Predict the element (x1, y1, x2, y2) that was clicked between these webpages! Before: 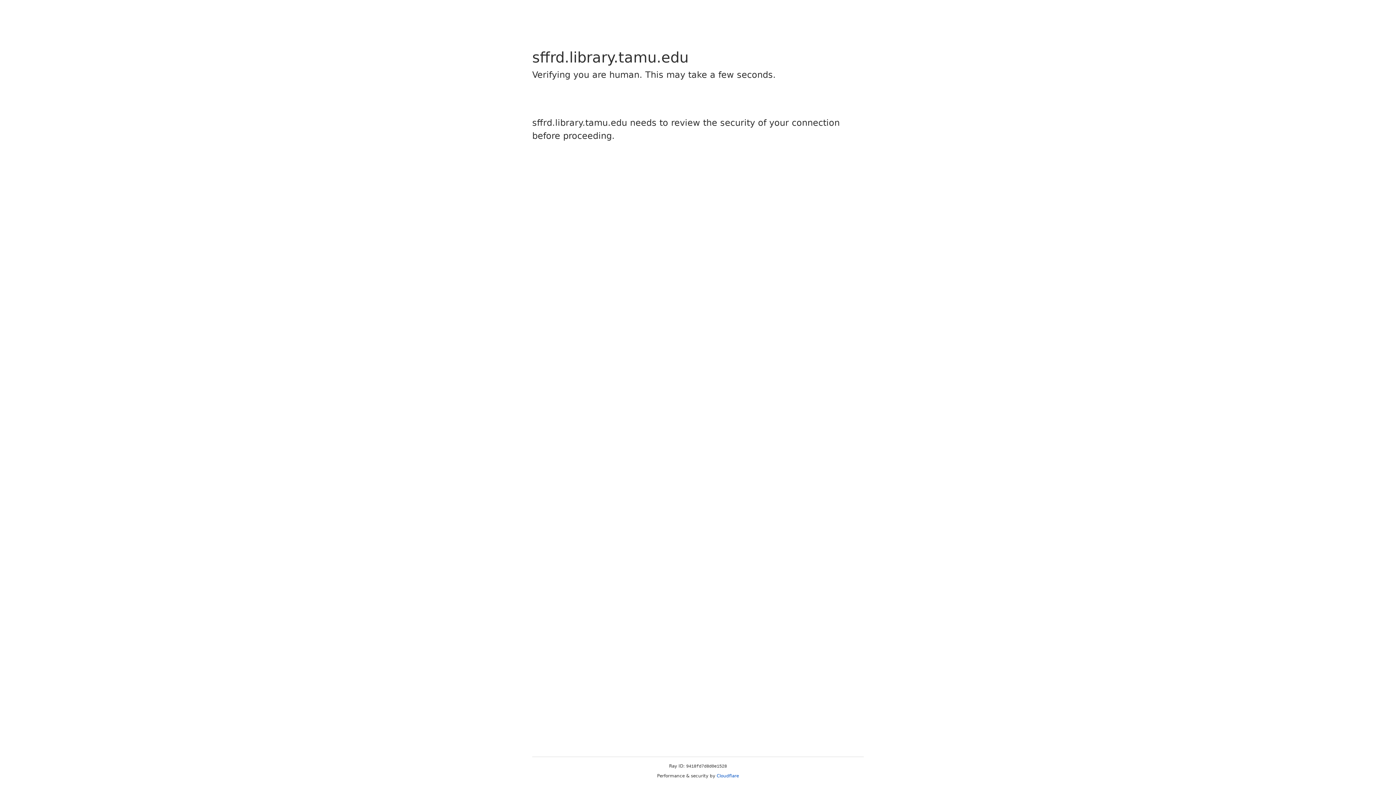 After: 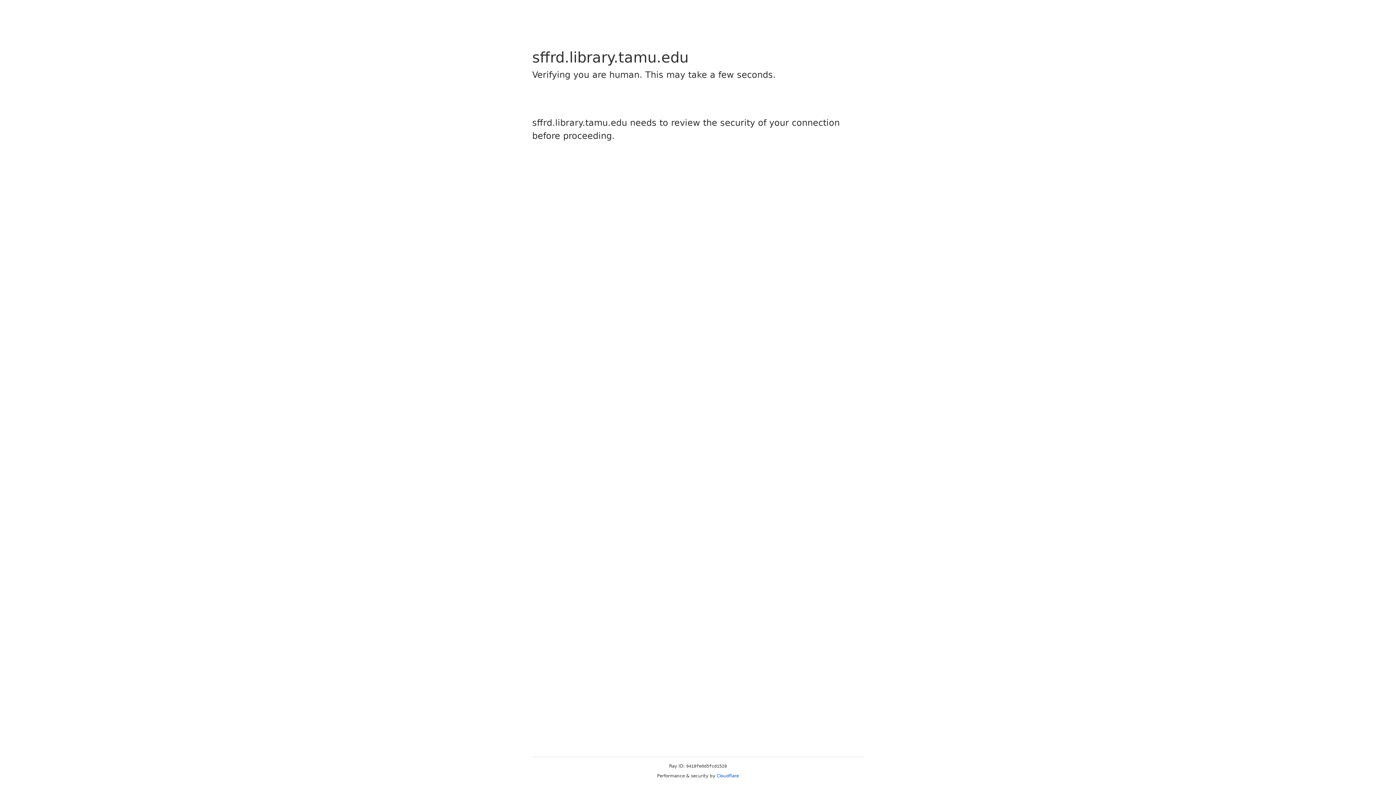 Action: bbox: (716, 773, 739, 778) label: Cloudflare